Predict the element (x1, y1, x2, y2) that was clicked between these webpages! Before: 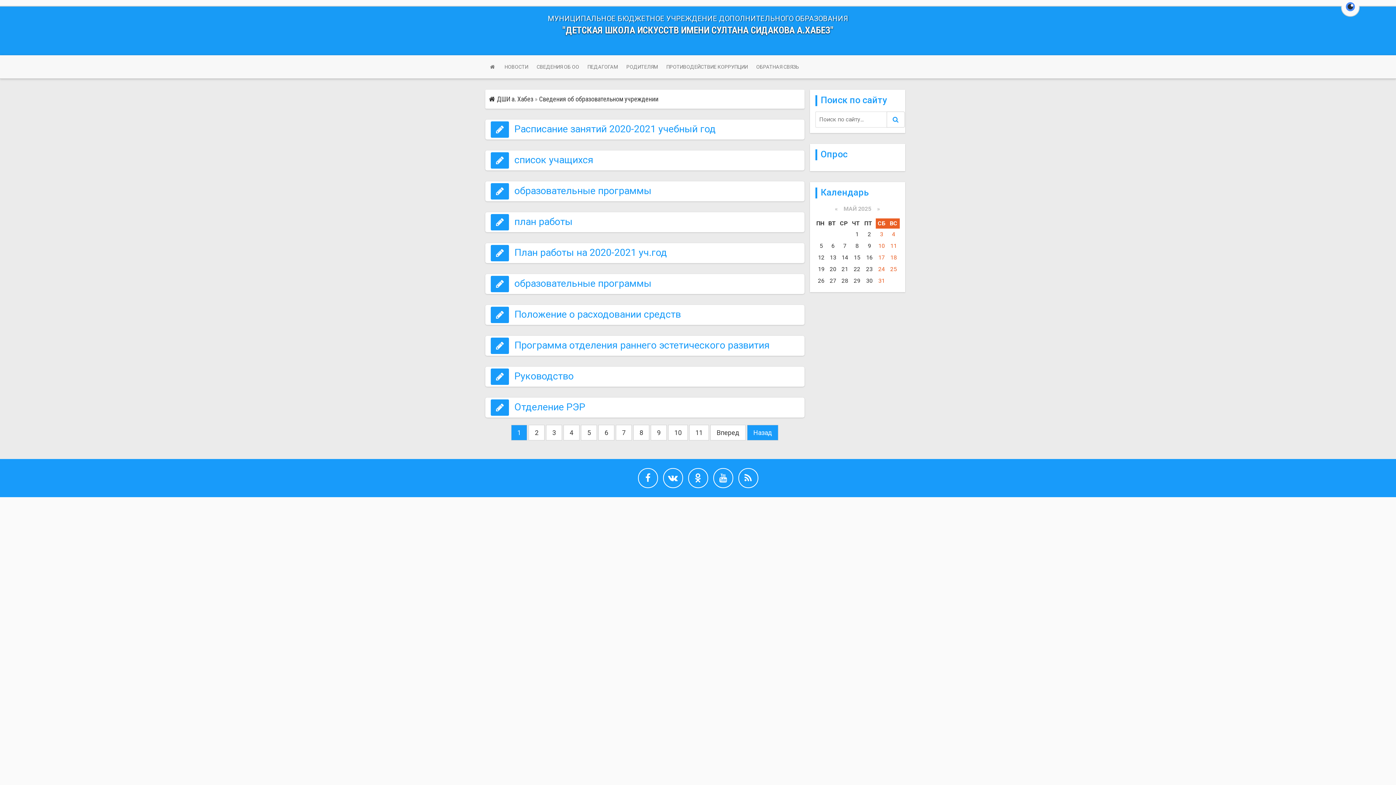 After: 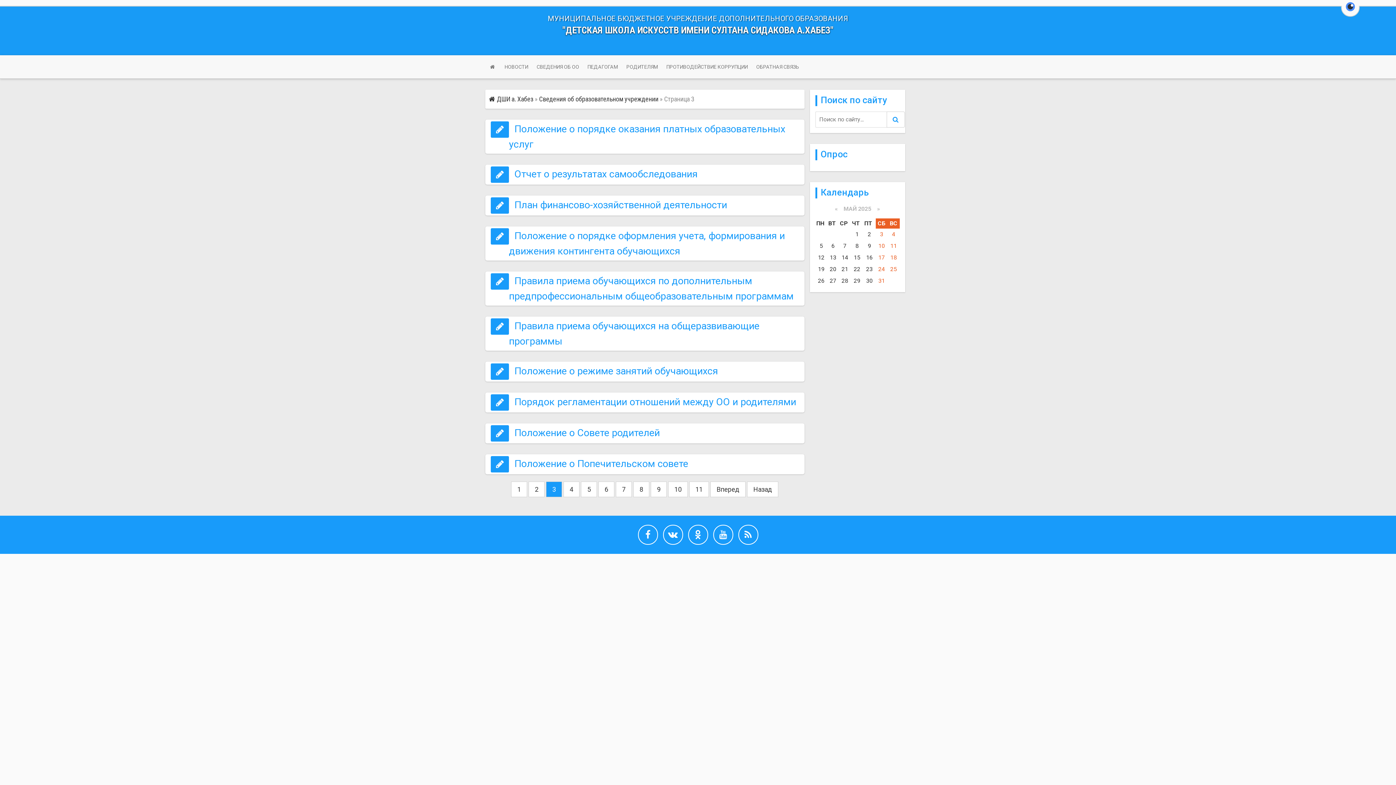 Action: label: 3 bbox: (546, 425, 562, 440)